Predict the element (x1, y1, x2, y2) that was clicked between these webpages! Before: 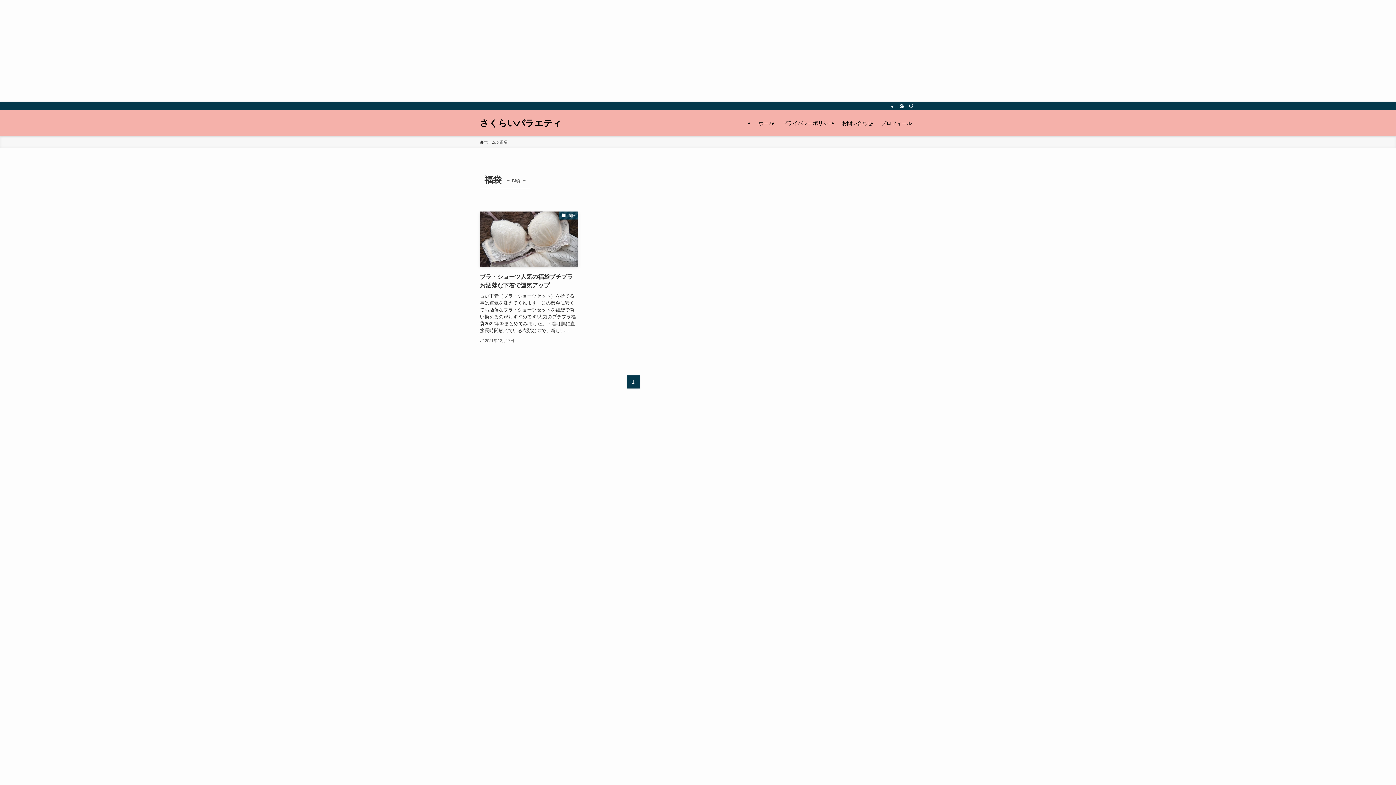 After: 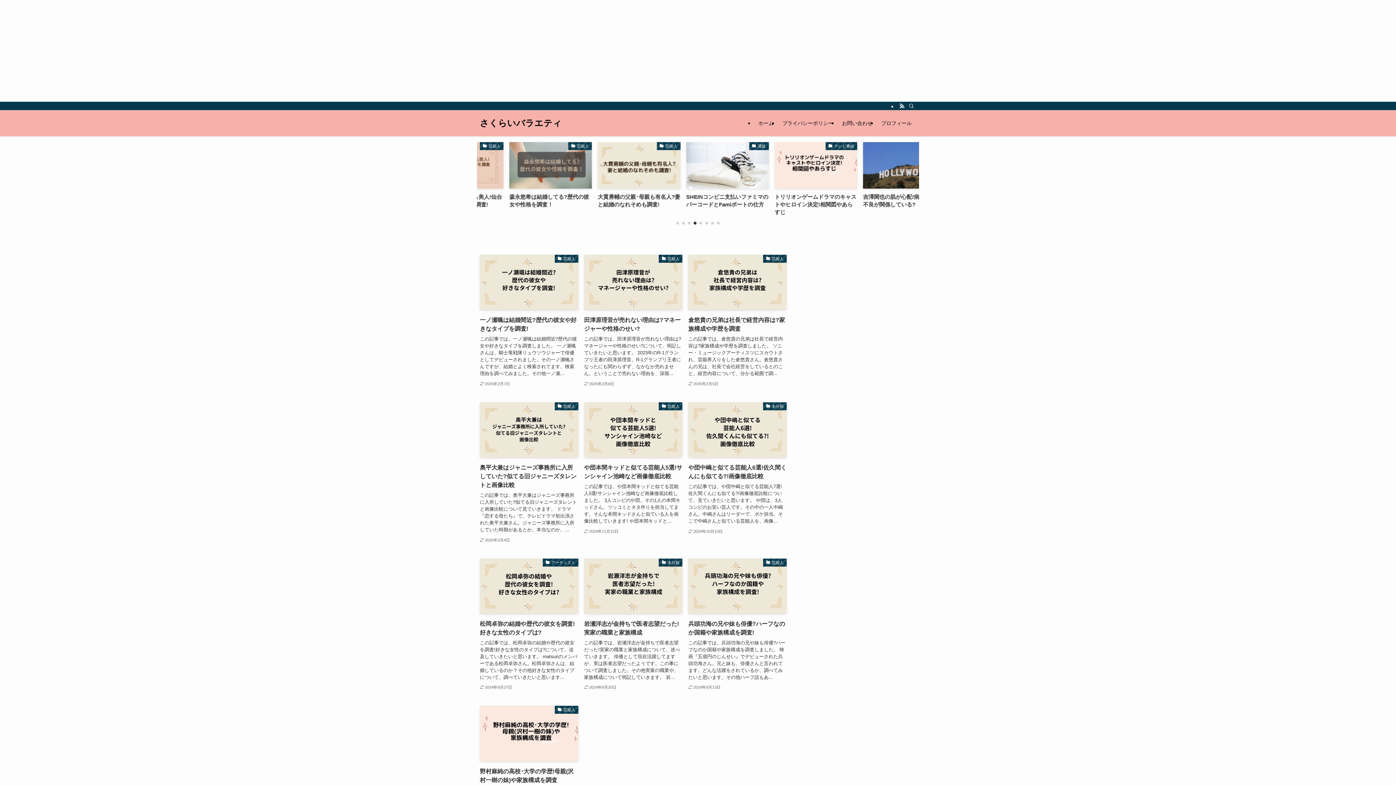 Action: bbox: (480, 118, 561, 127) label: さくらいバラエティ